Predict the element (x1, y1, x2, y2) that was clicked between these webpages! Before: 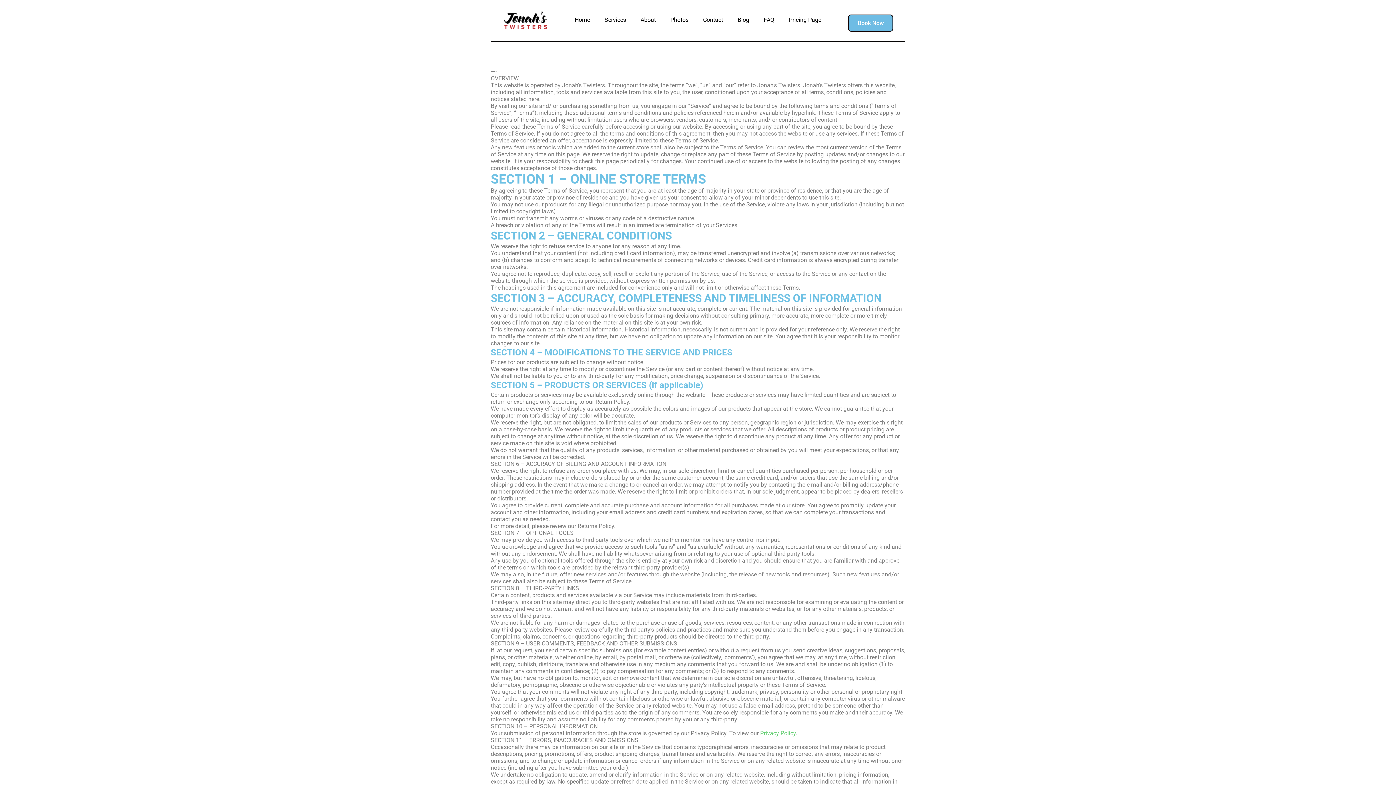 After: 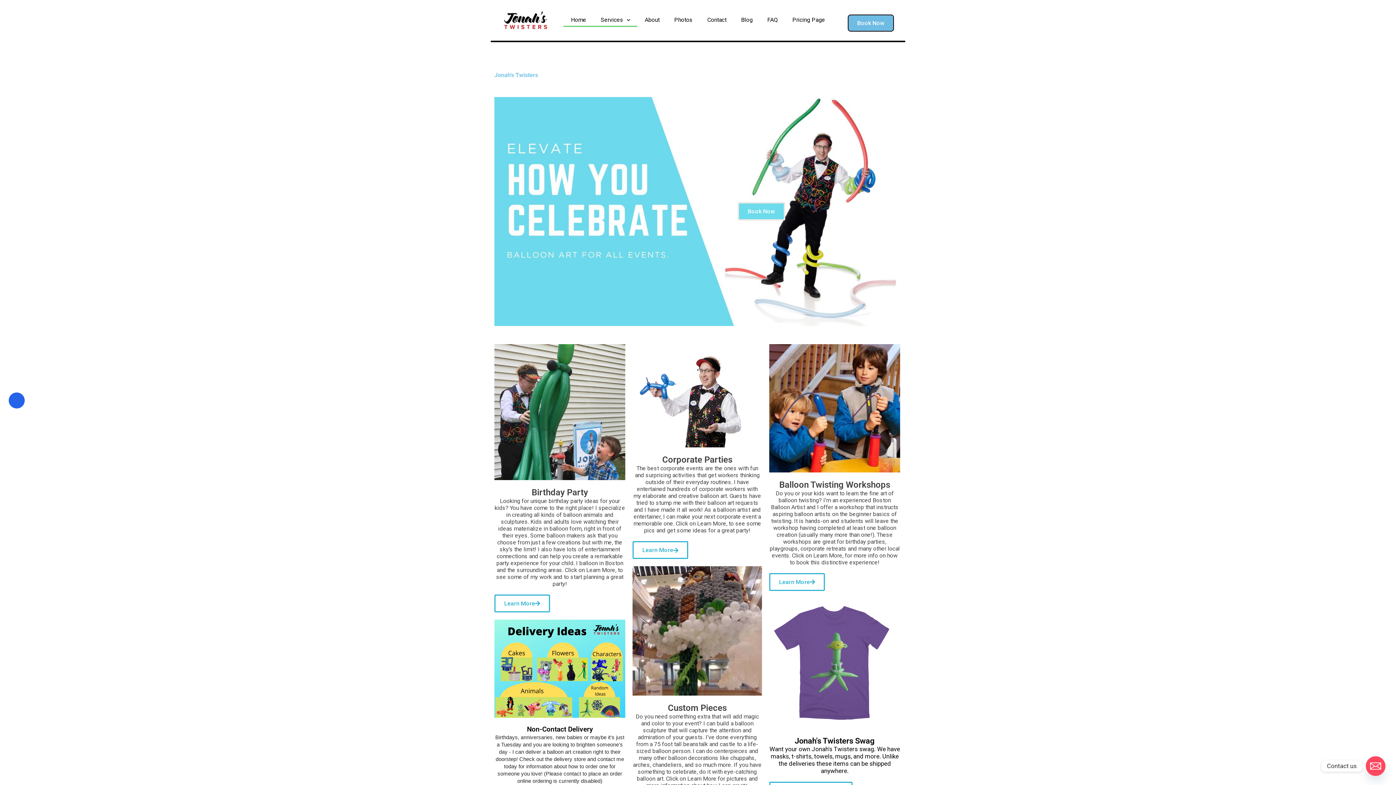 Action: bbox: (501, 10, 549, 30)